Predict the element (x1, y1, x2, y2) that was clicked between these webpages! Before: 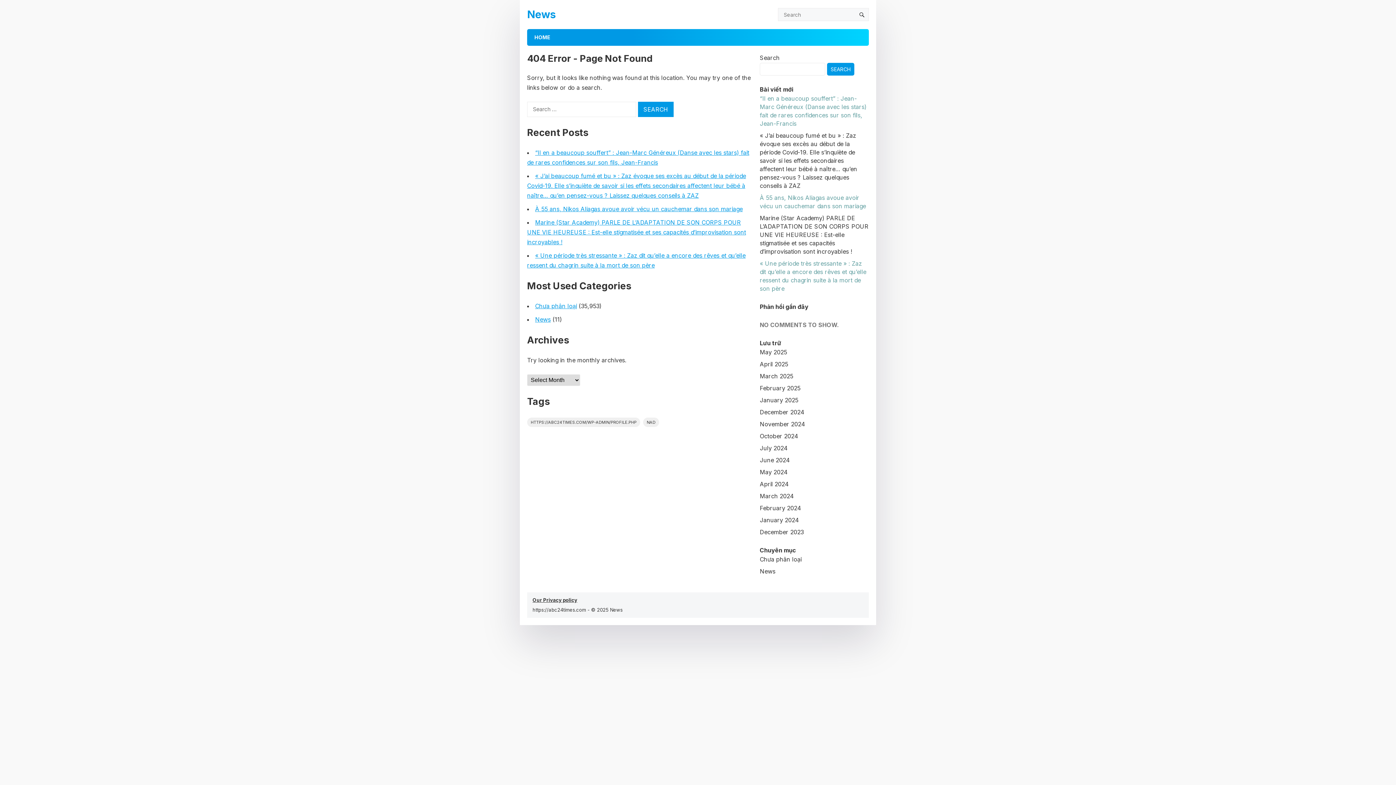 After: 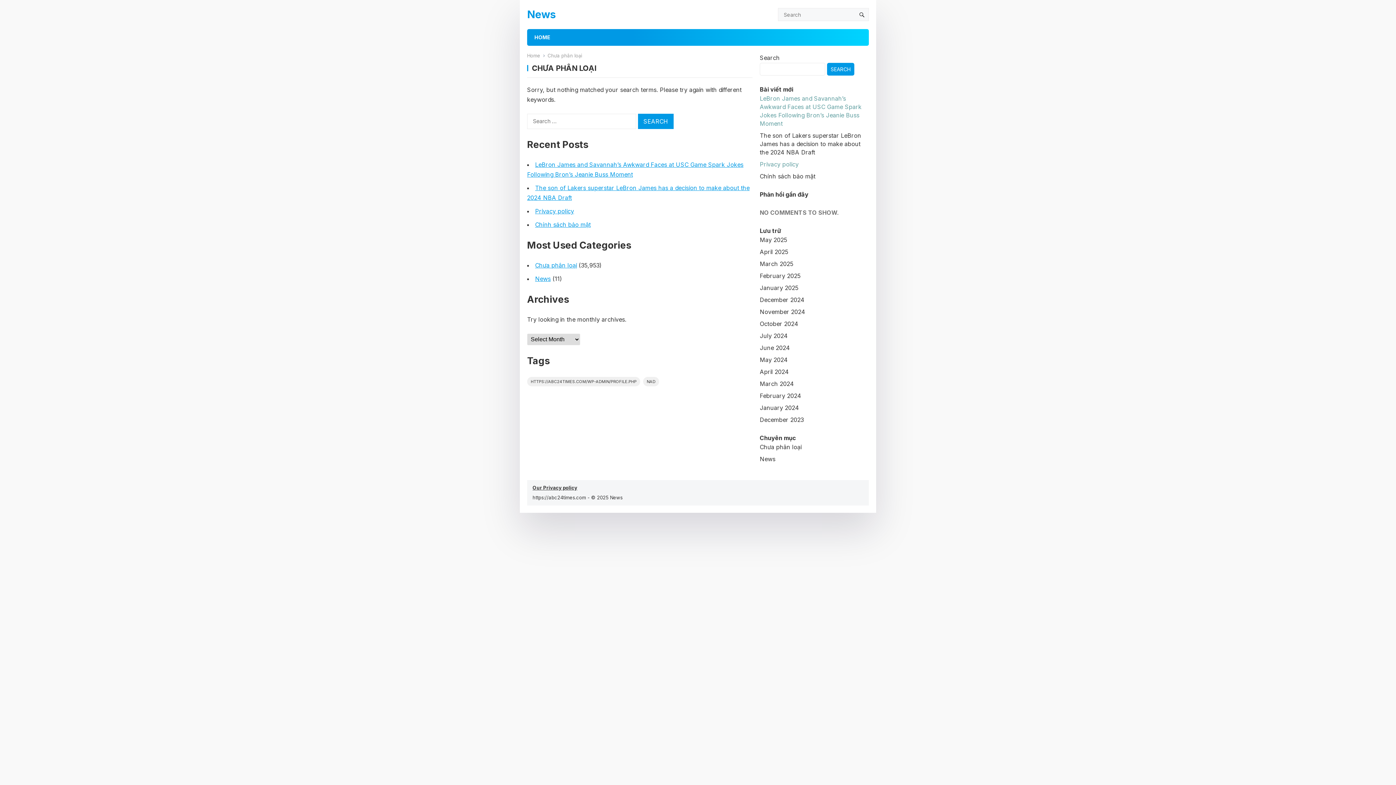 Action: bbox: (760, 556, 801, 563) label: Chưa phân loại